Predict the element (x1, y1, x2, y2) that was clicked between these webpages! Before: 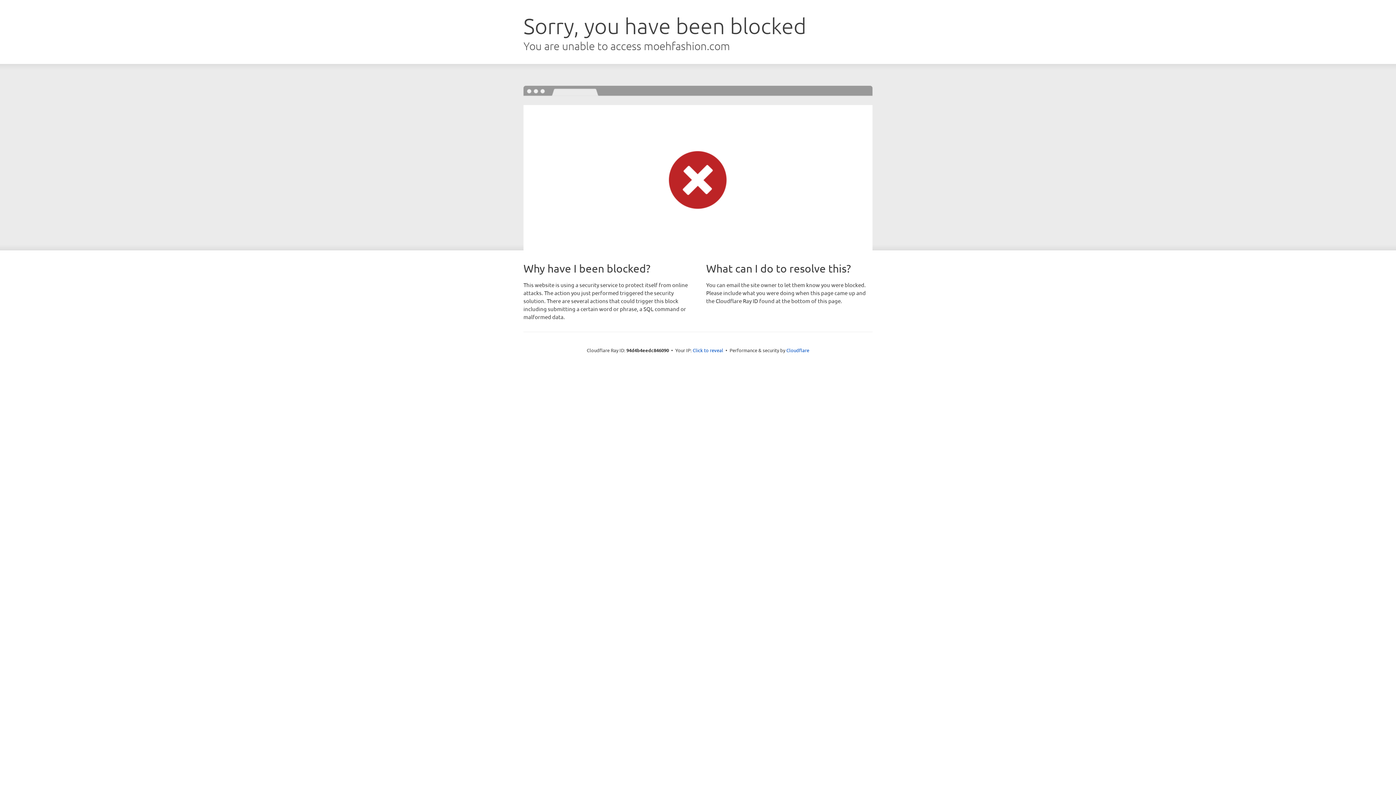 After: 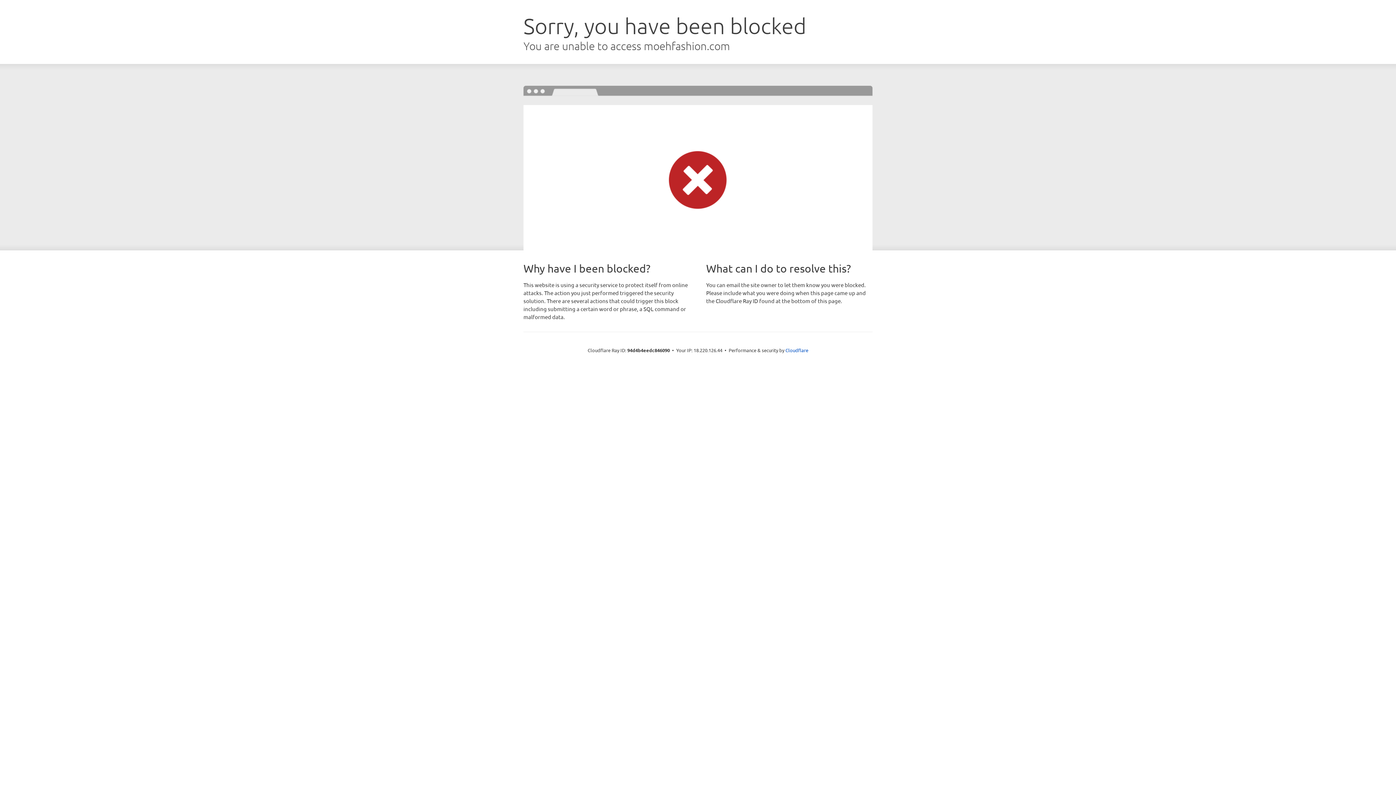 Action: bbox: (692, 346, 723, 353) label: Click to reveal